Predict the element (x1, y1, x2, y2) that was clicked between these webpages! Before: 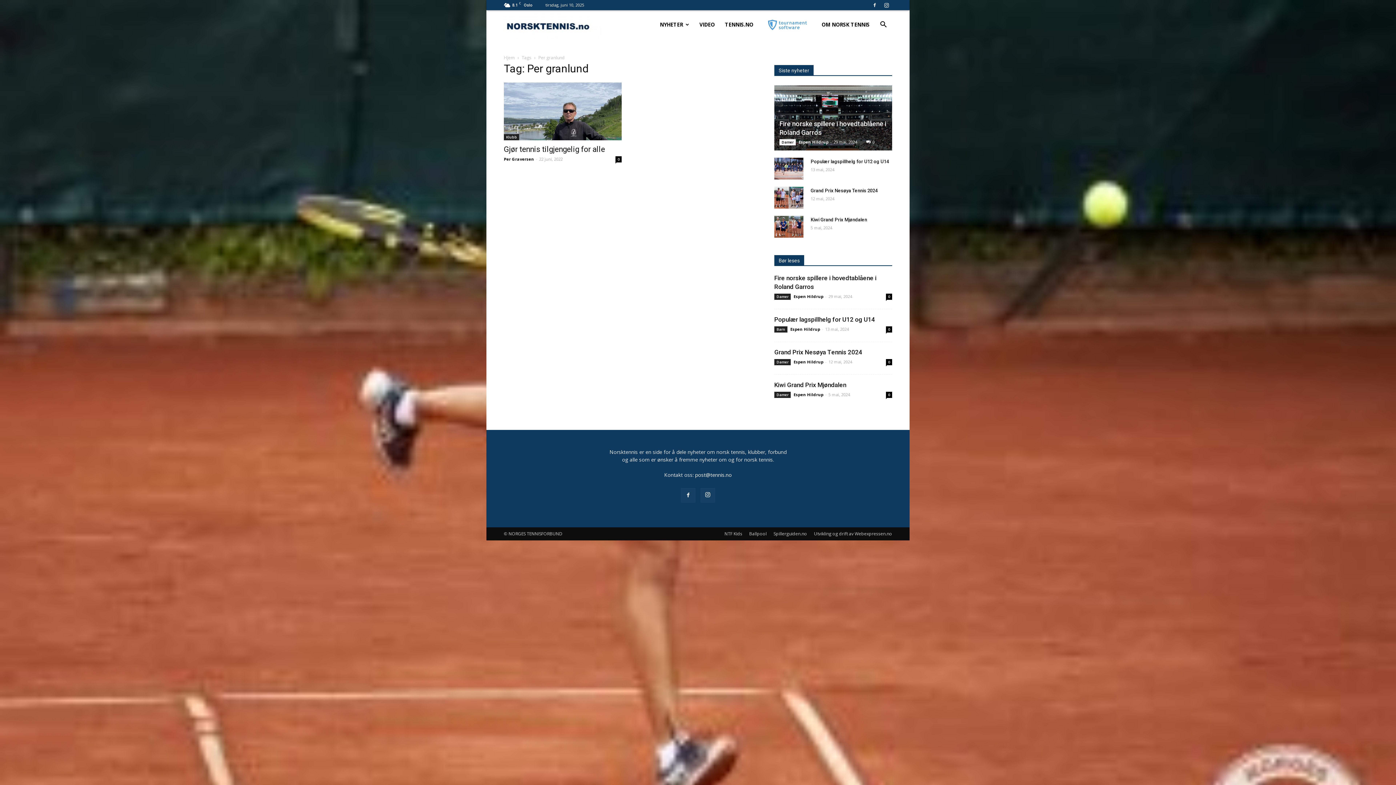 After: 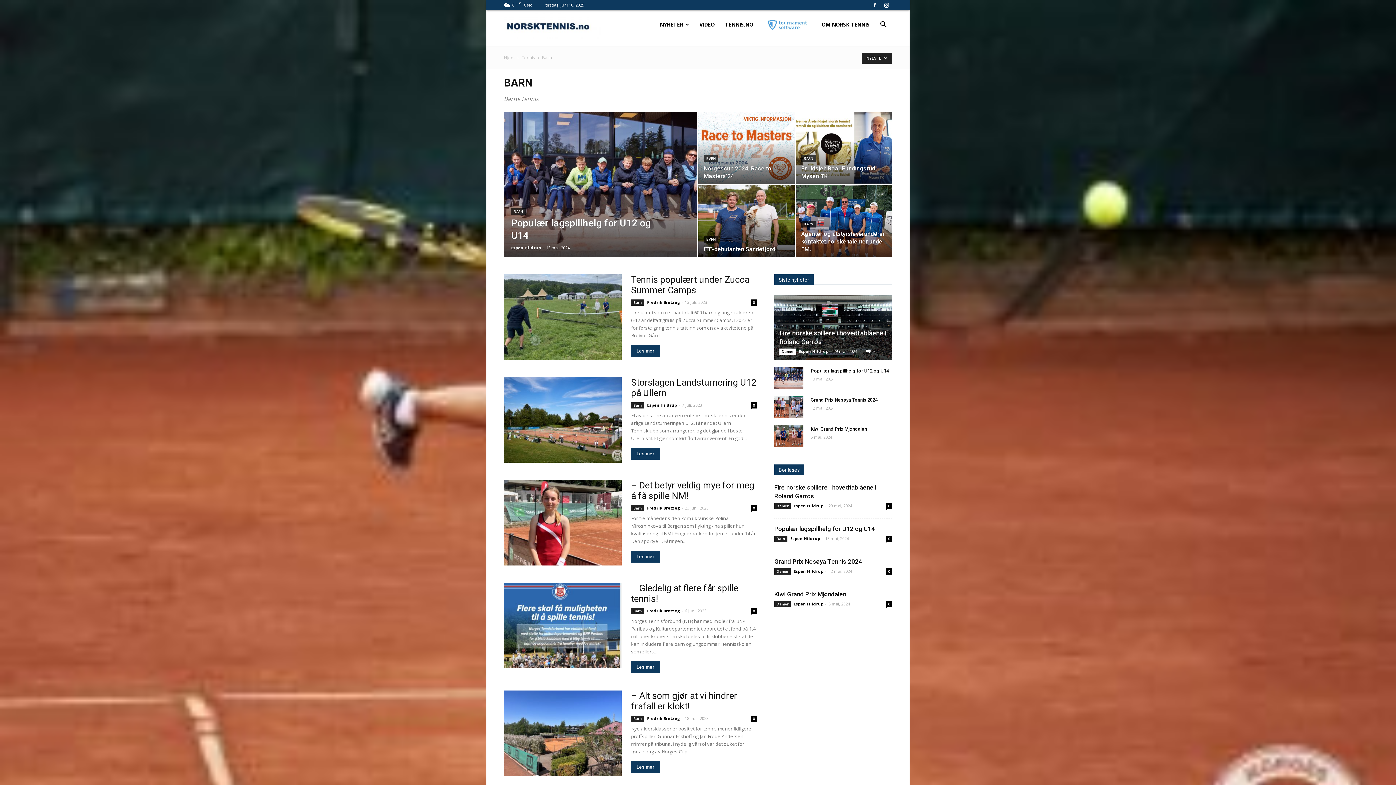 Action: bbox: (774, 326, 787, 332) label: Barn